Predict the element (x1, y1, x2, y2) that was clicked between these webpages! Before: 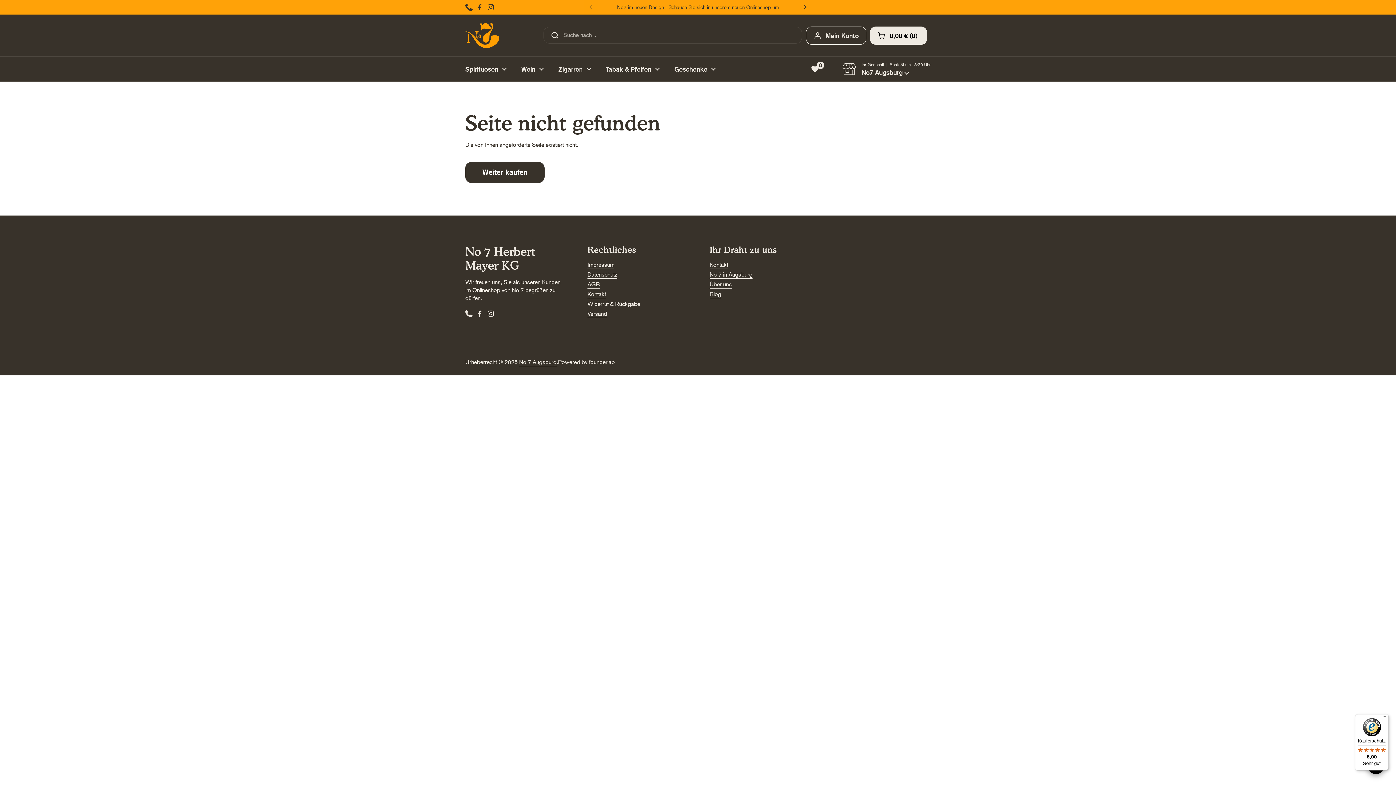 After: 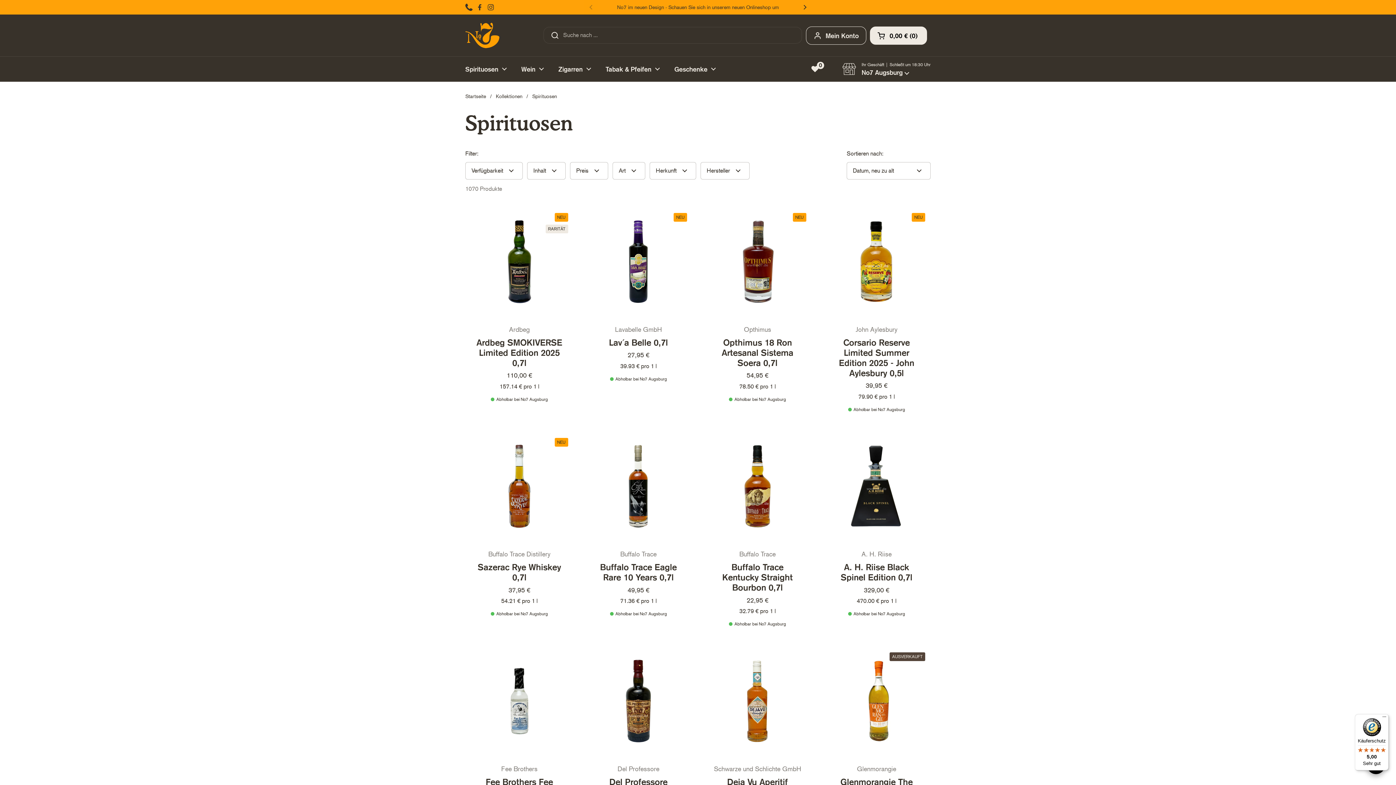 Action: bbox: (458, 60, 514, 77) label: Spirituosen